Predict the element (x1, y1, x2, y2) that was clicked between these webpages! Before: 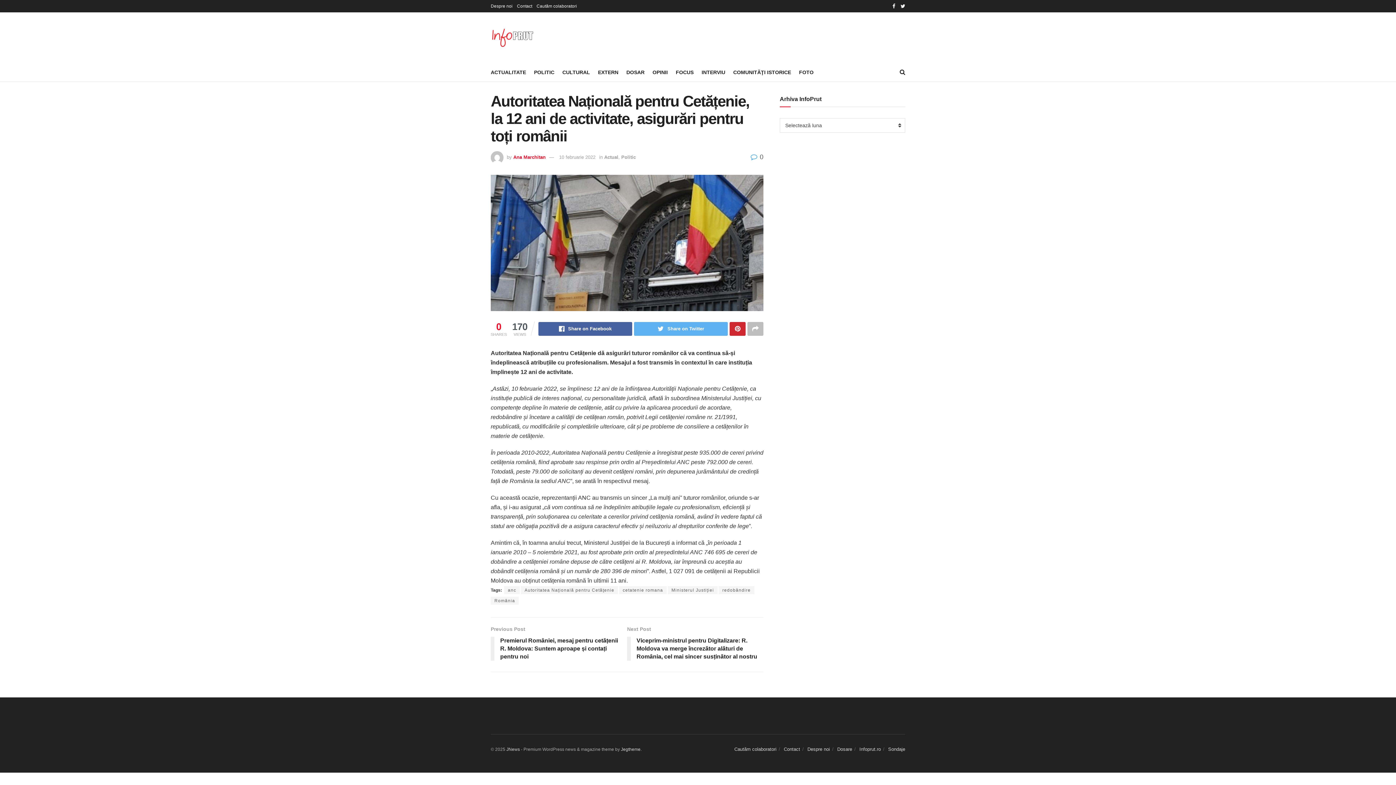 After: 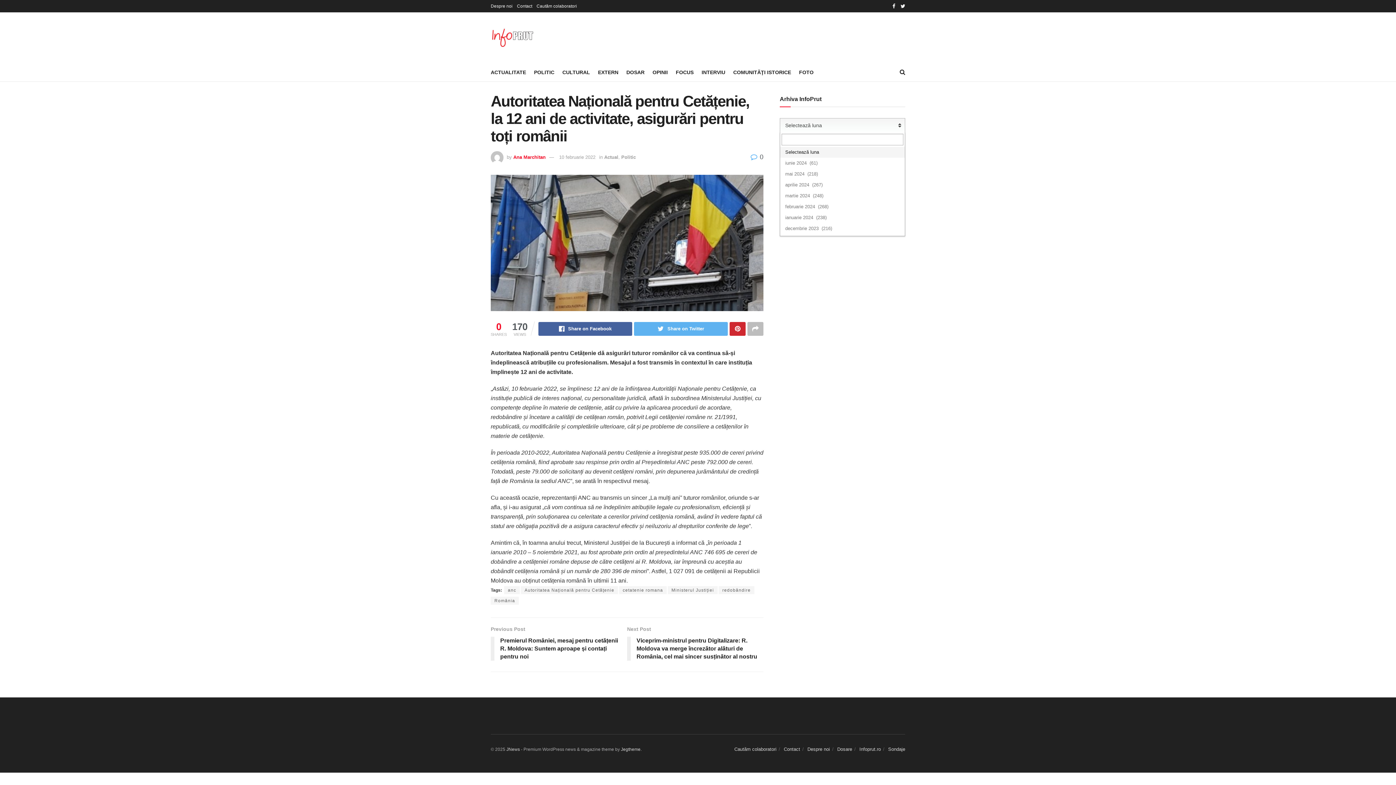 Action: label: Selectează luna bbox: (780, 118, 905, 132)